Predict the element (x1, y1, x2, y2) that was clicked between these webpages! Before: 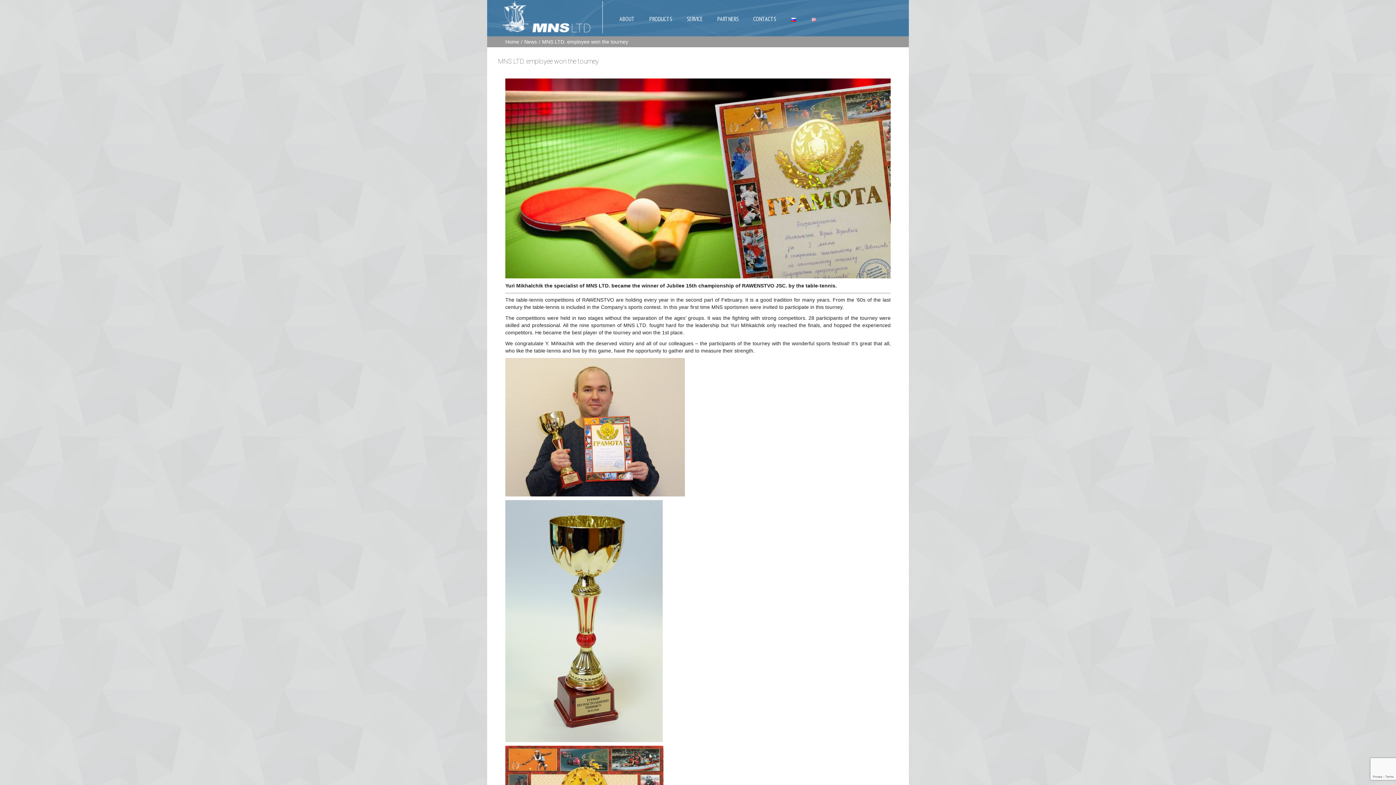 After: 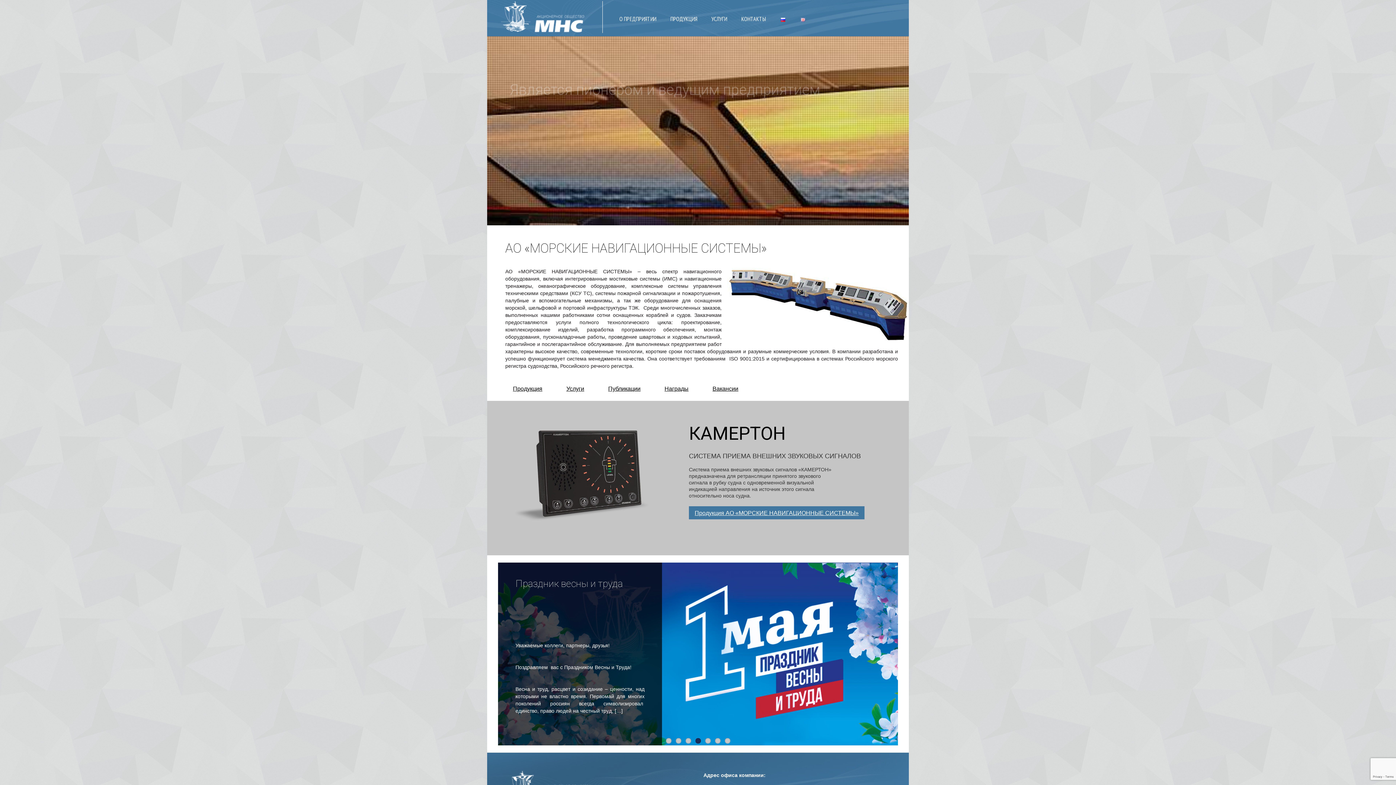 Action: bbox: (785, 12, 802, 25)